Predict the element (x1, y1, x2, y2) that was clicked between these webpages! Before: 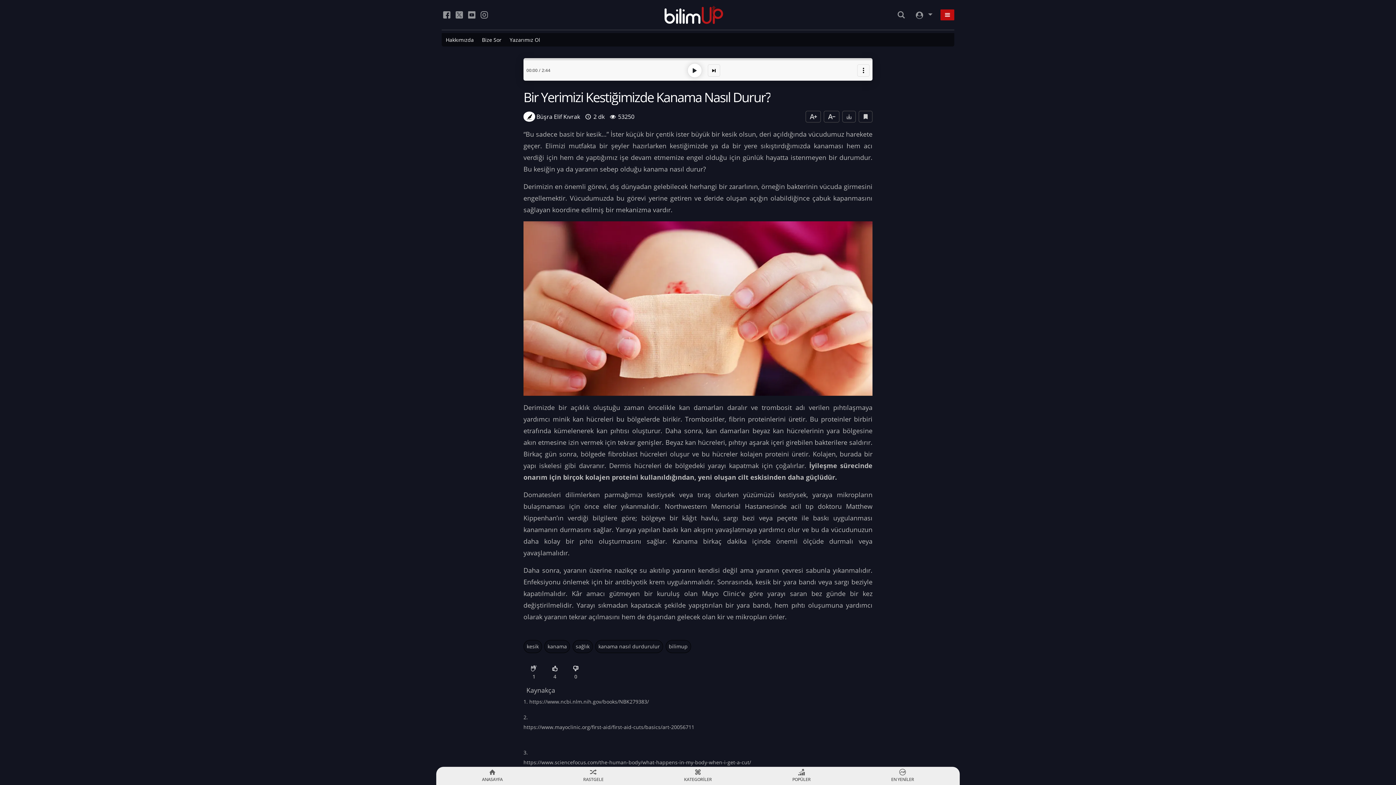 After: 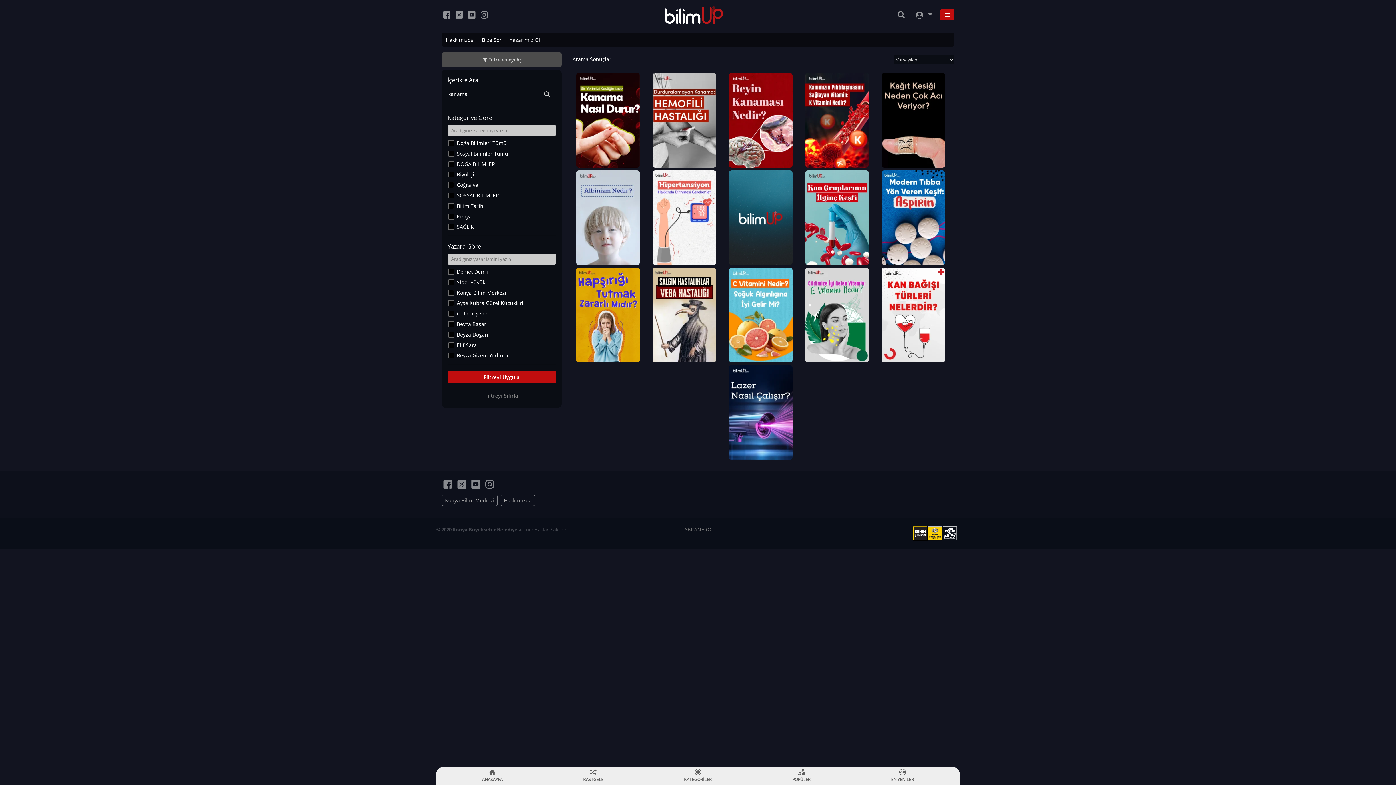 Action: bbox: (544, 640, 570, 653) label: kanama